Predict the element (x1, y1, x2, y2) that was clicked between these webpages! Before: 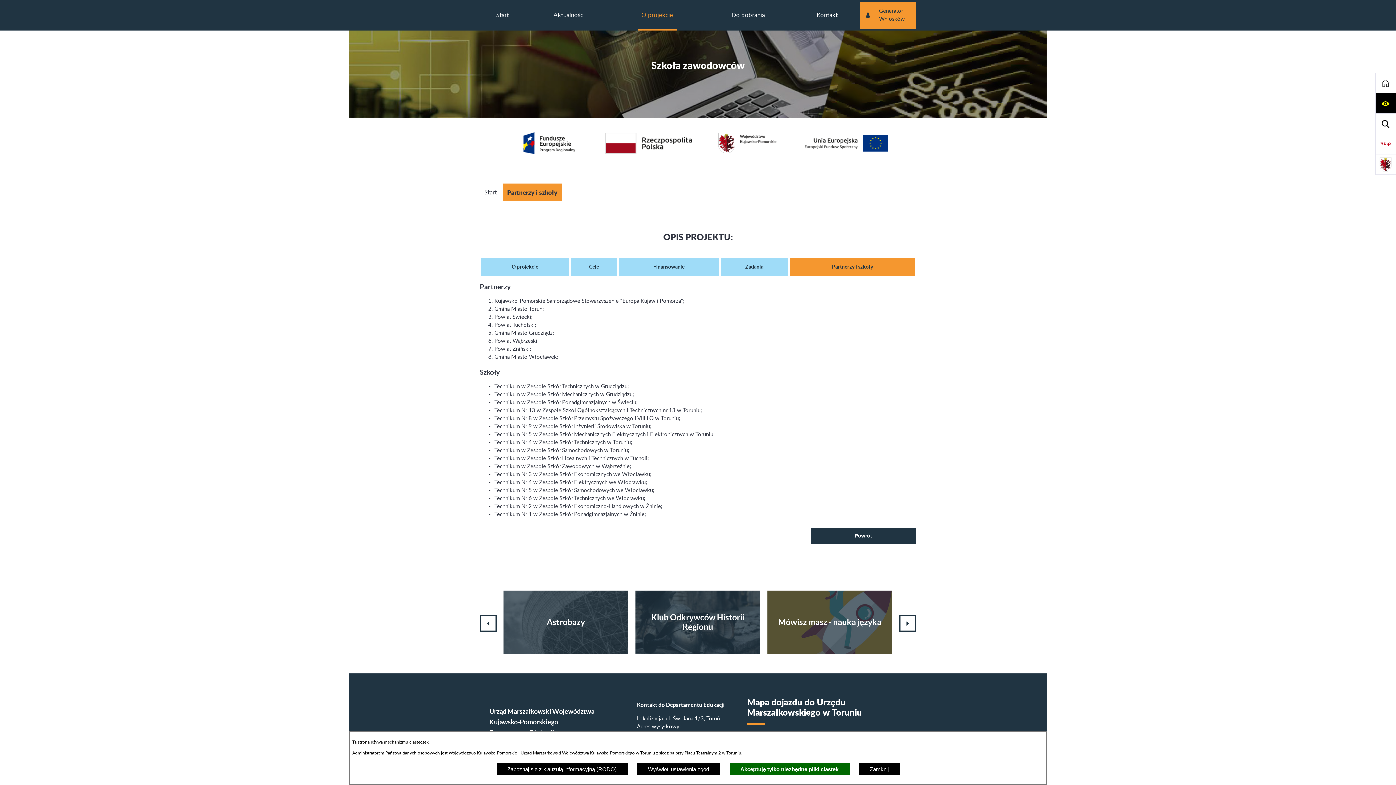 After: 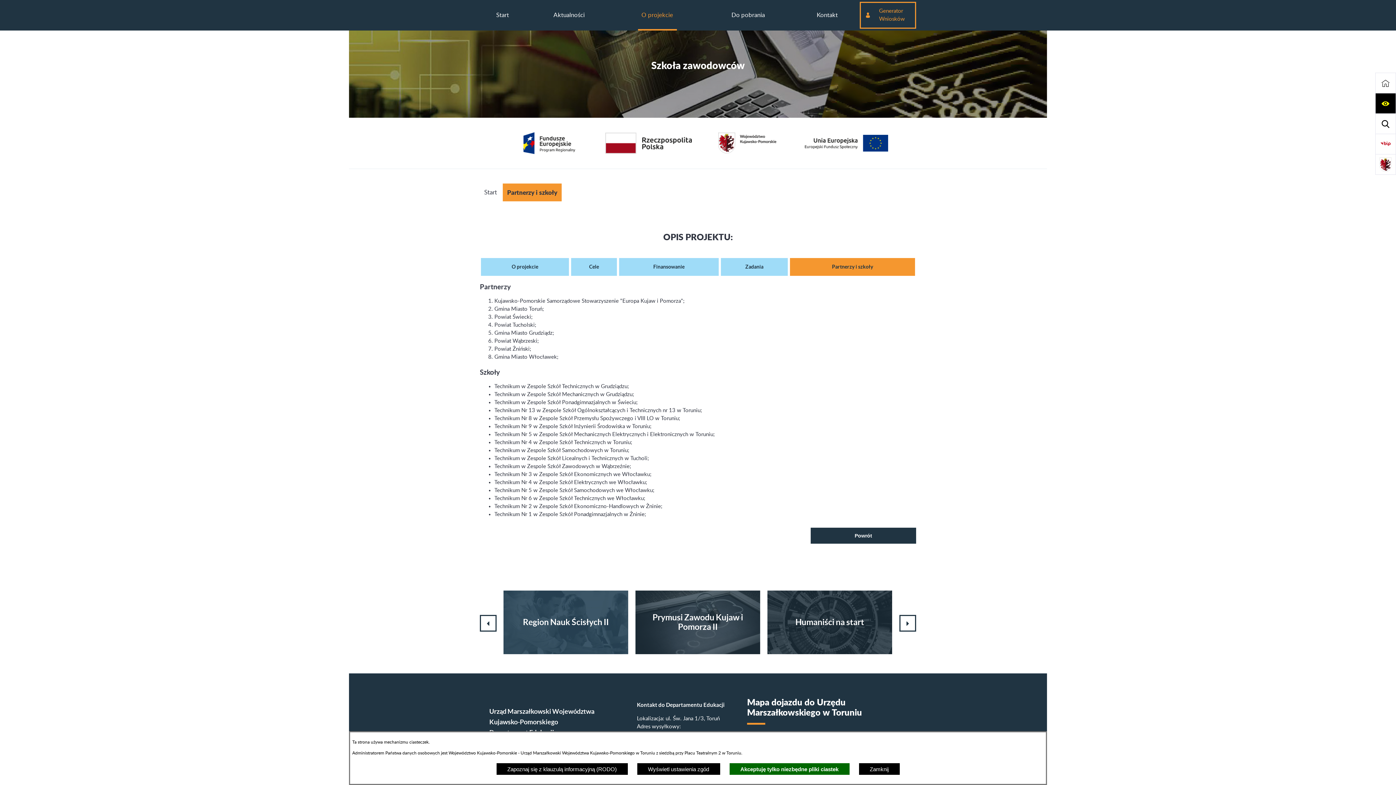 Action: label: 	Generator Wniosków bbox: (860, 1, 916, 28)